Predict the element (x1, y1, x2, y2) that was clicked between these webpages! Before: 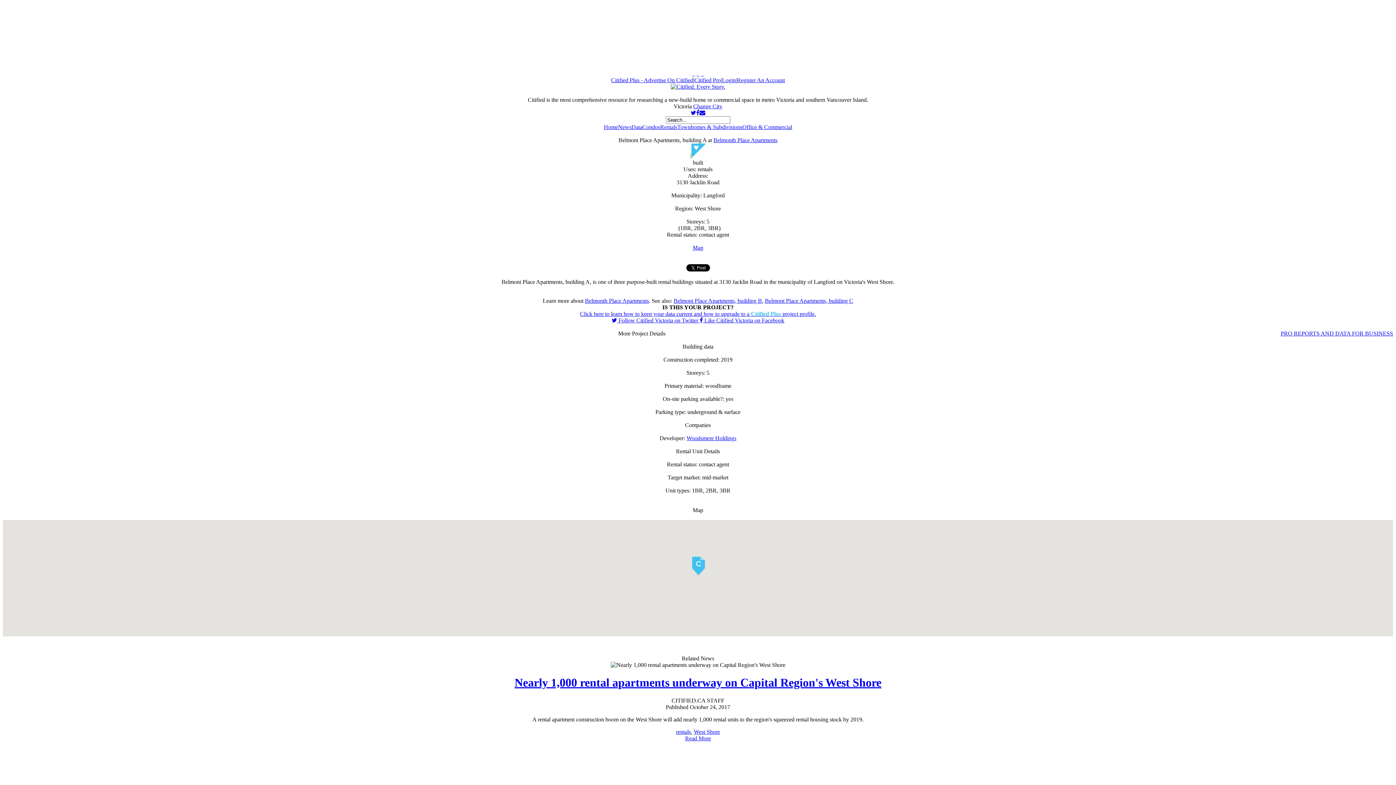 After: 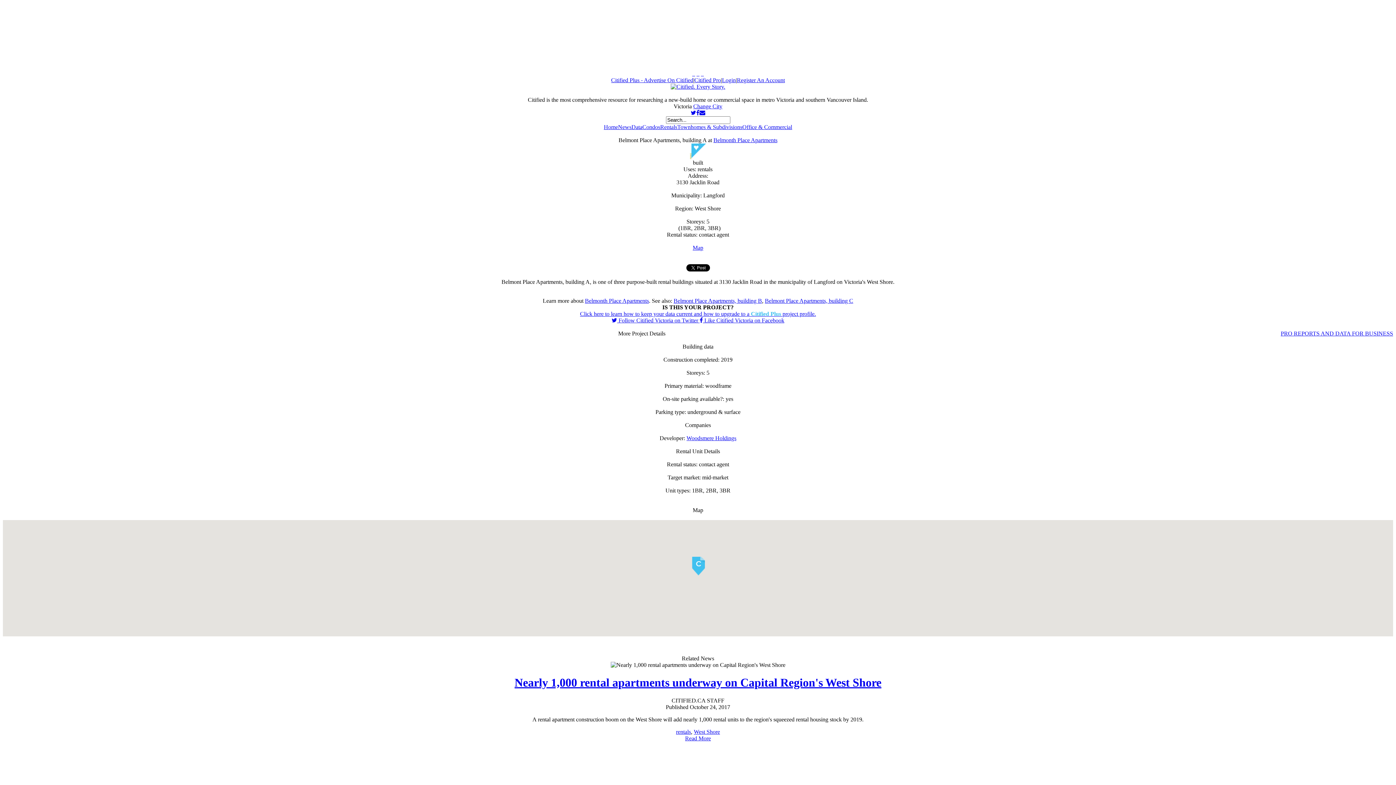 Action: label:    bbox: (692, 70, 695, 76)